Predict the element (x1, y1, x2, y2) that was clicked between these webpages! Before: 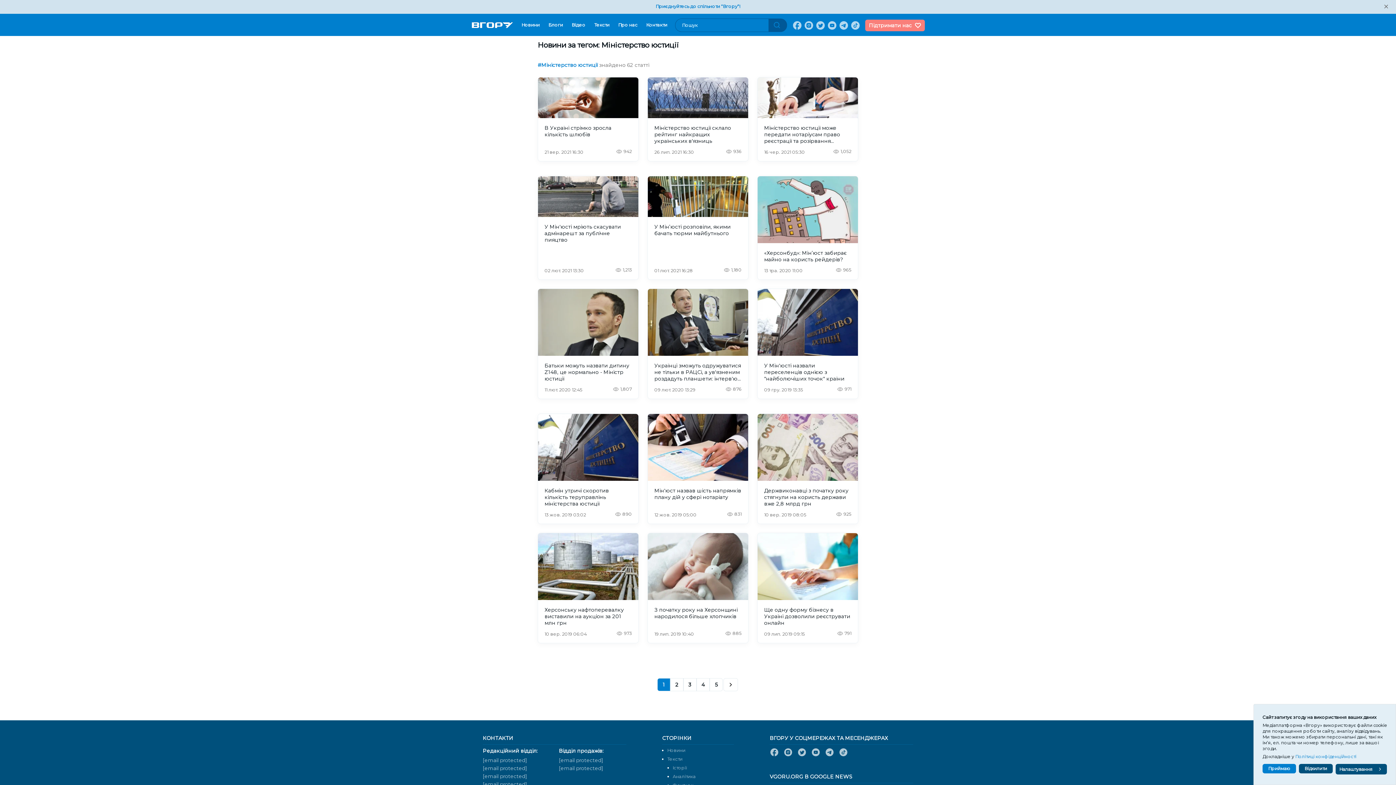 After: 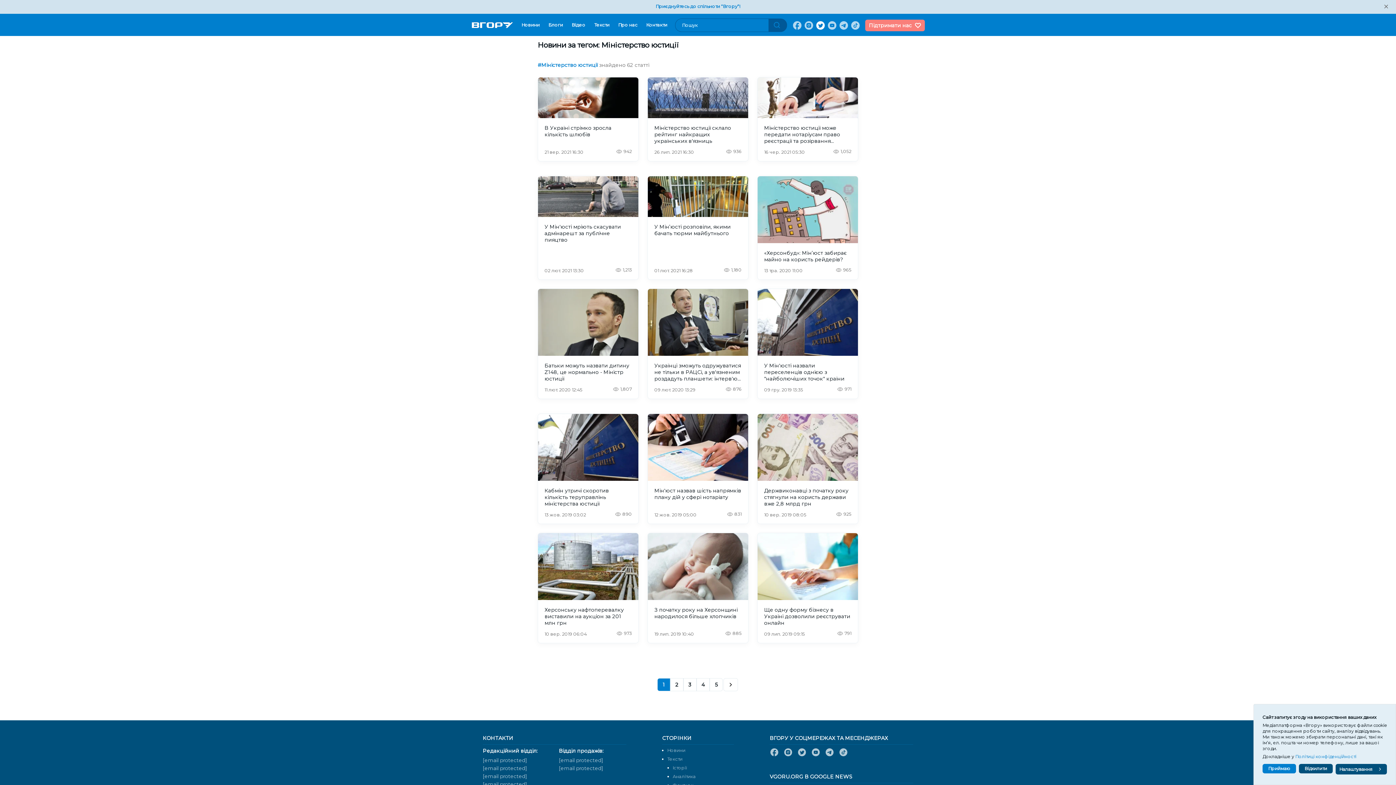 Action: label: twitter bbox: (814, 20, 825, 30)